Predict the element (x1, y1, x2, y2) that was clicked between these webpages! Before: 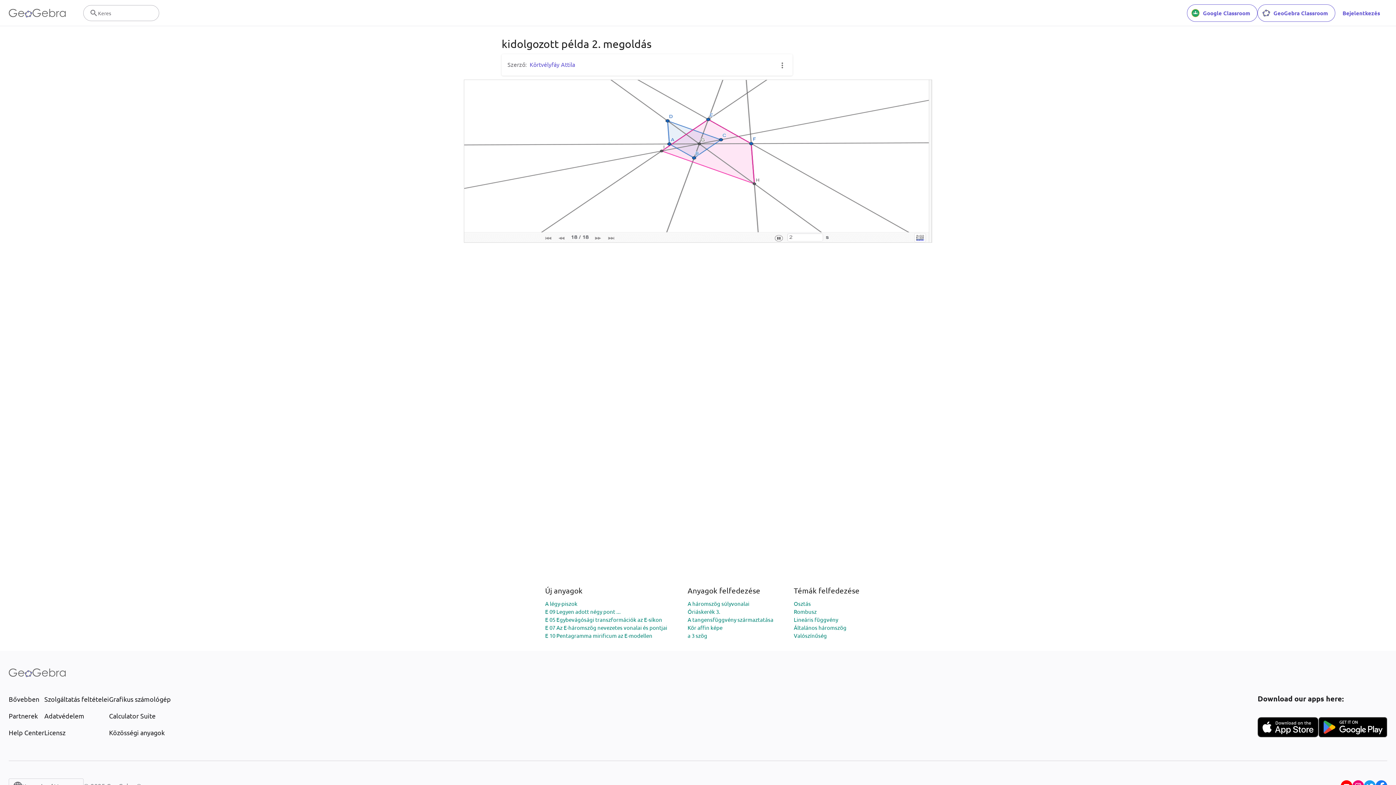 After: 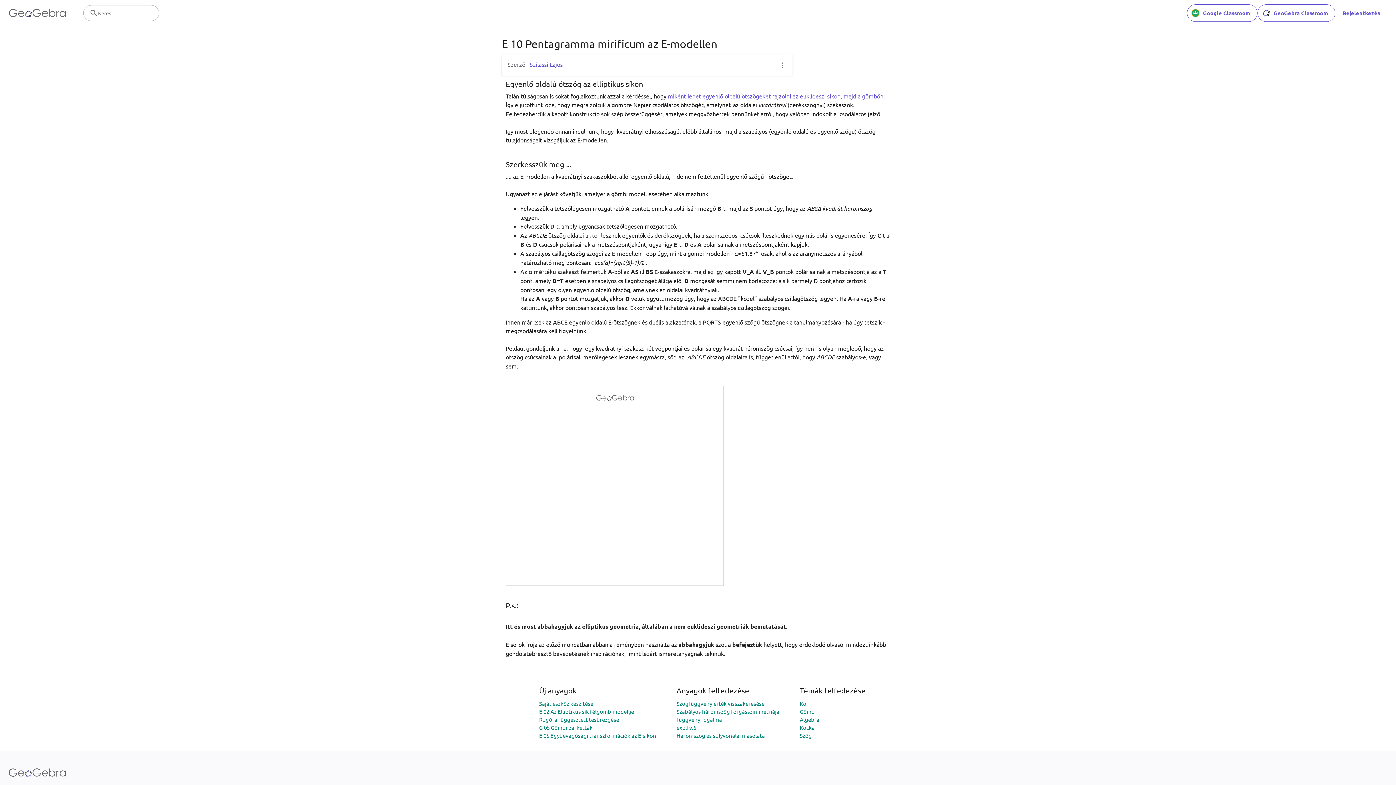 Action: bbox: (545, 632, 652, 639) label: E 10 Pentagramma mirificum az E-modellen